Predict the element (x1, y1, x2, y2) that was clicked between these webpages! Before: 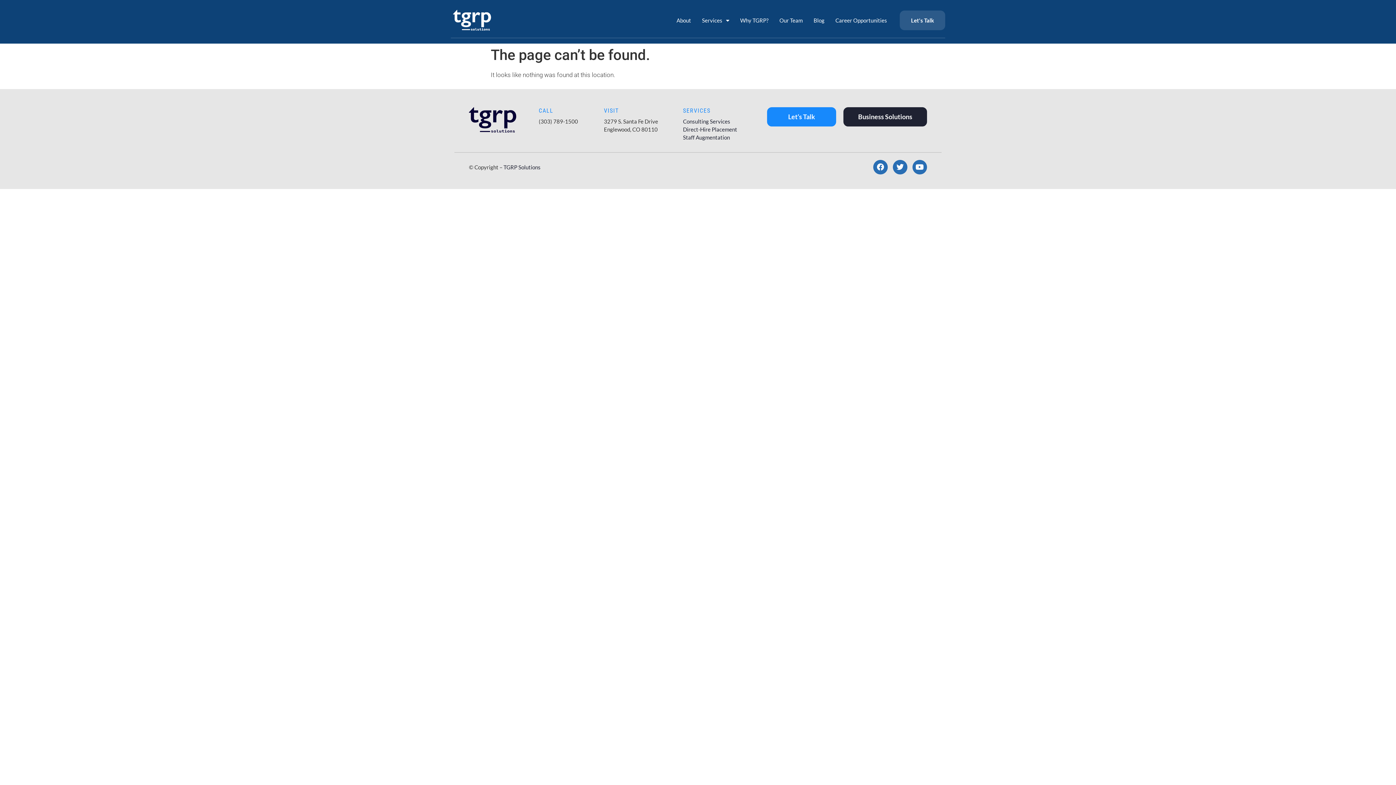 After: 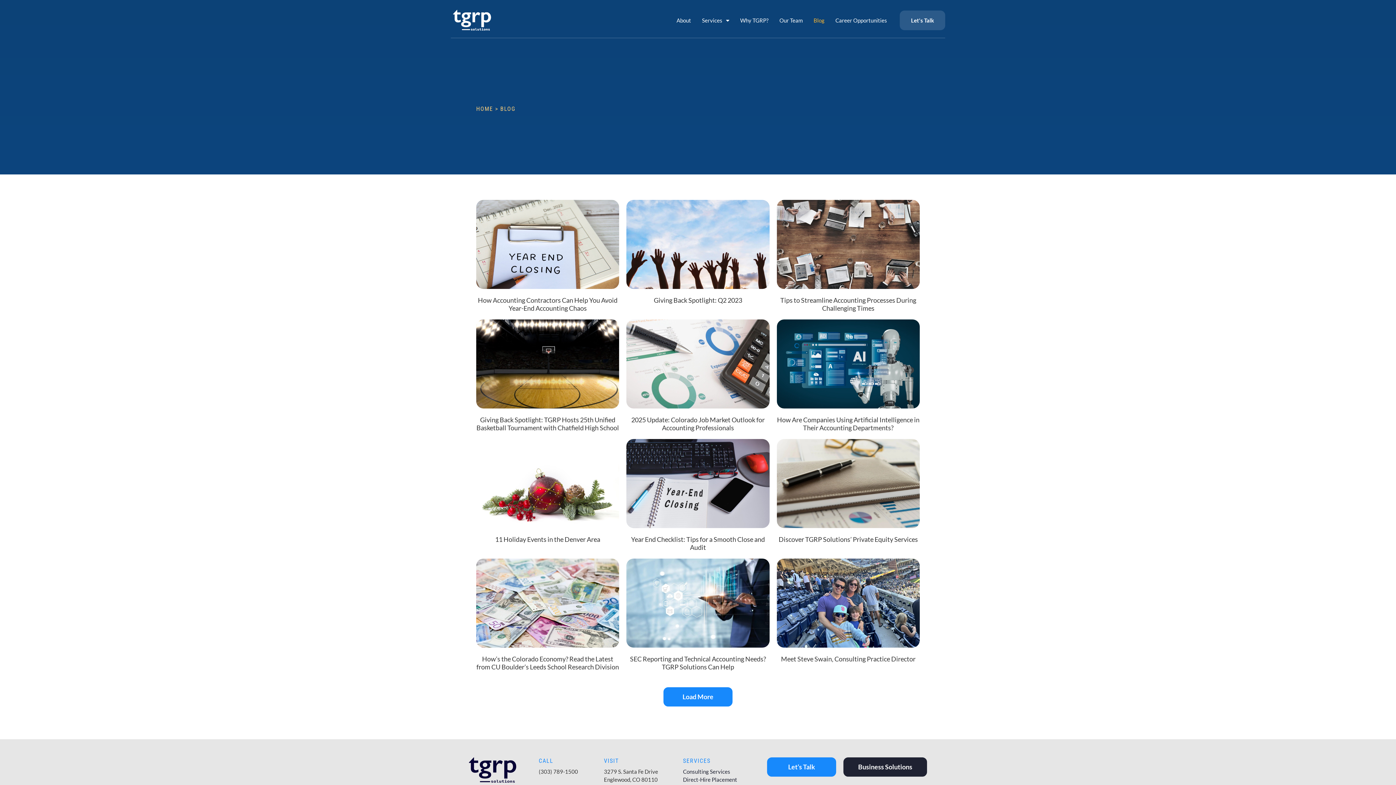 Action: bbox: (812, 14, 826, 26) label: Blog